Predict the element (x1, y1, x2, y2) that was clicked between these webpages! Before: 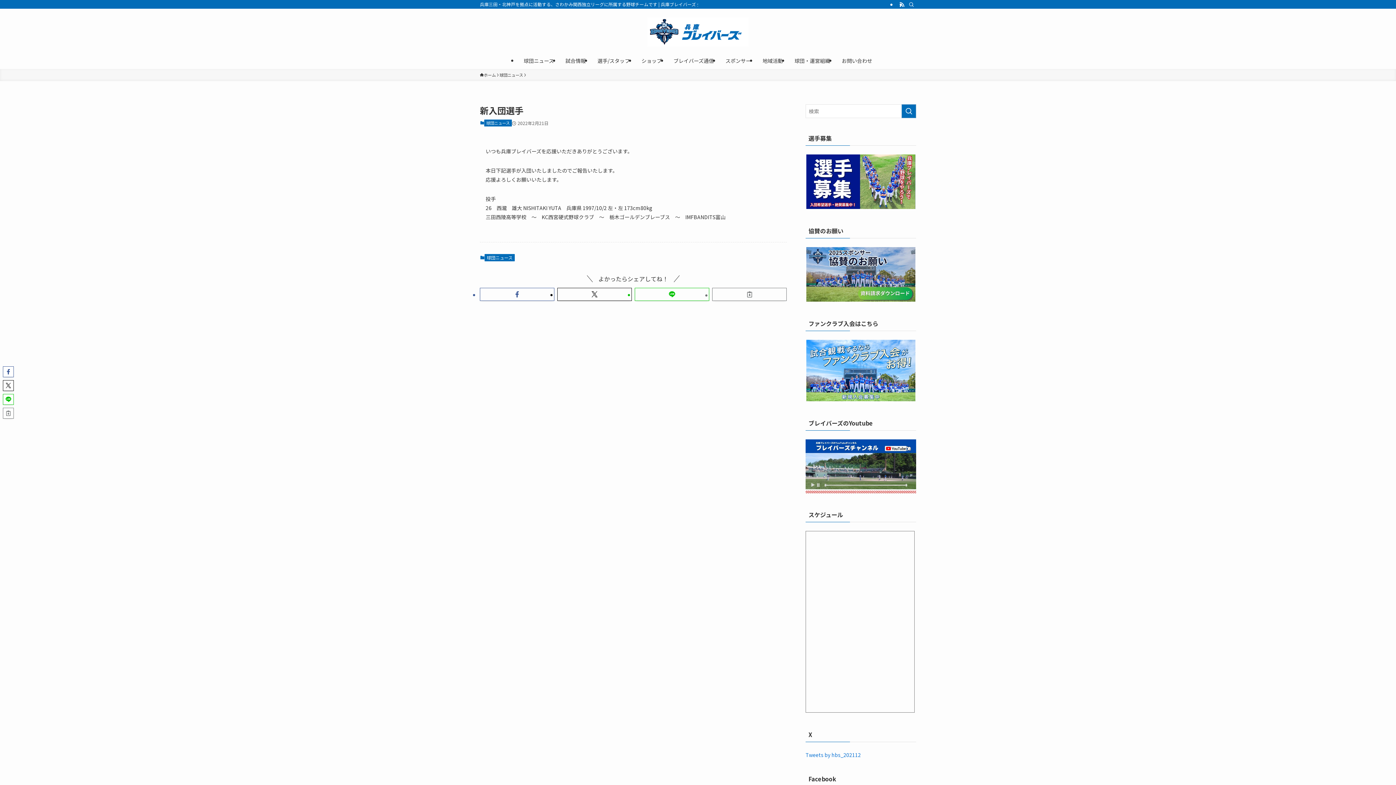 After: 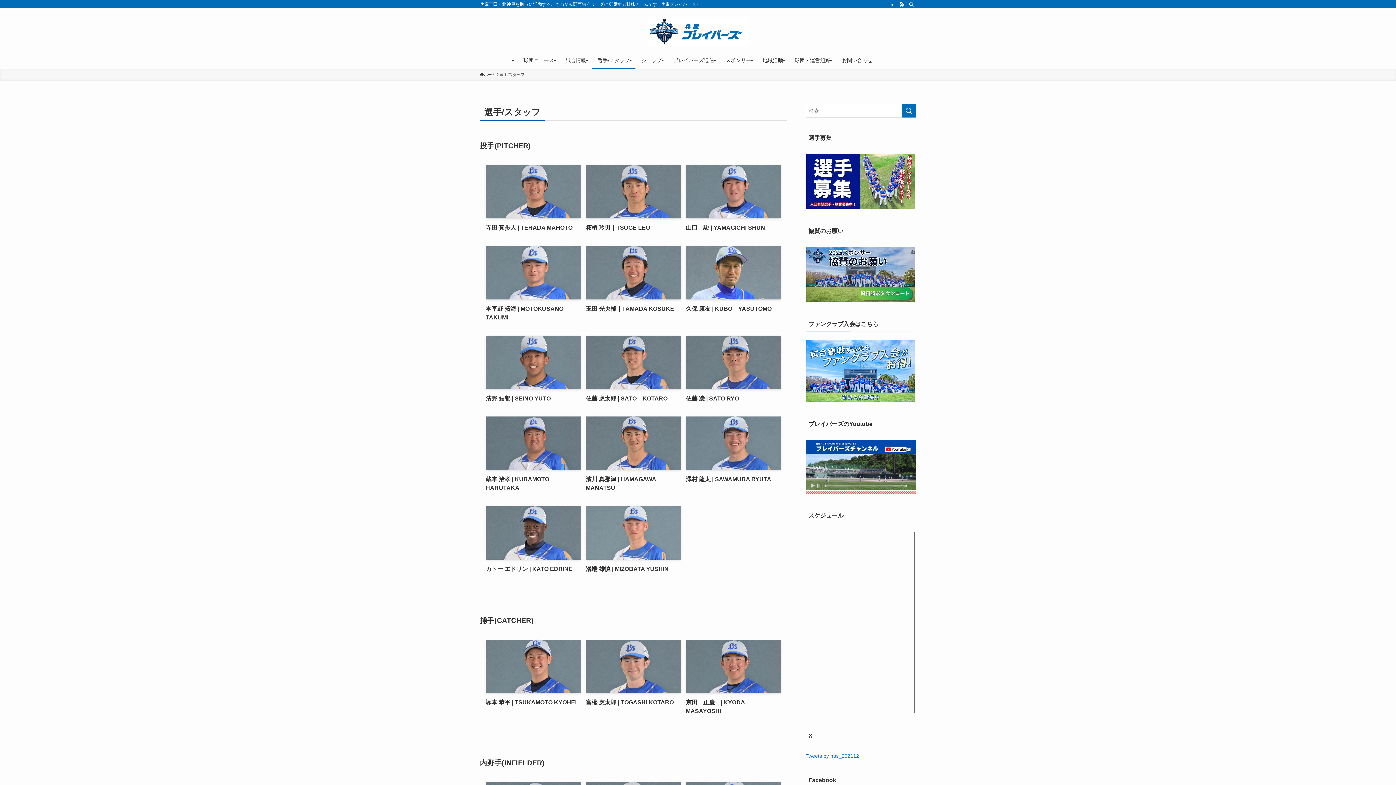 Action: label: 選手/スタッフ bbox: (591, 52, 635, 69)